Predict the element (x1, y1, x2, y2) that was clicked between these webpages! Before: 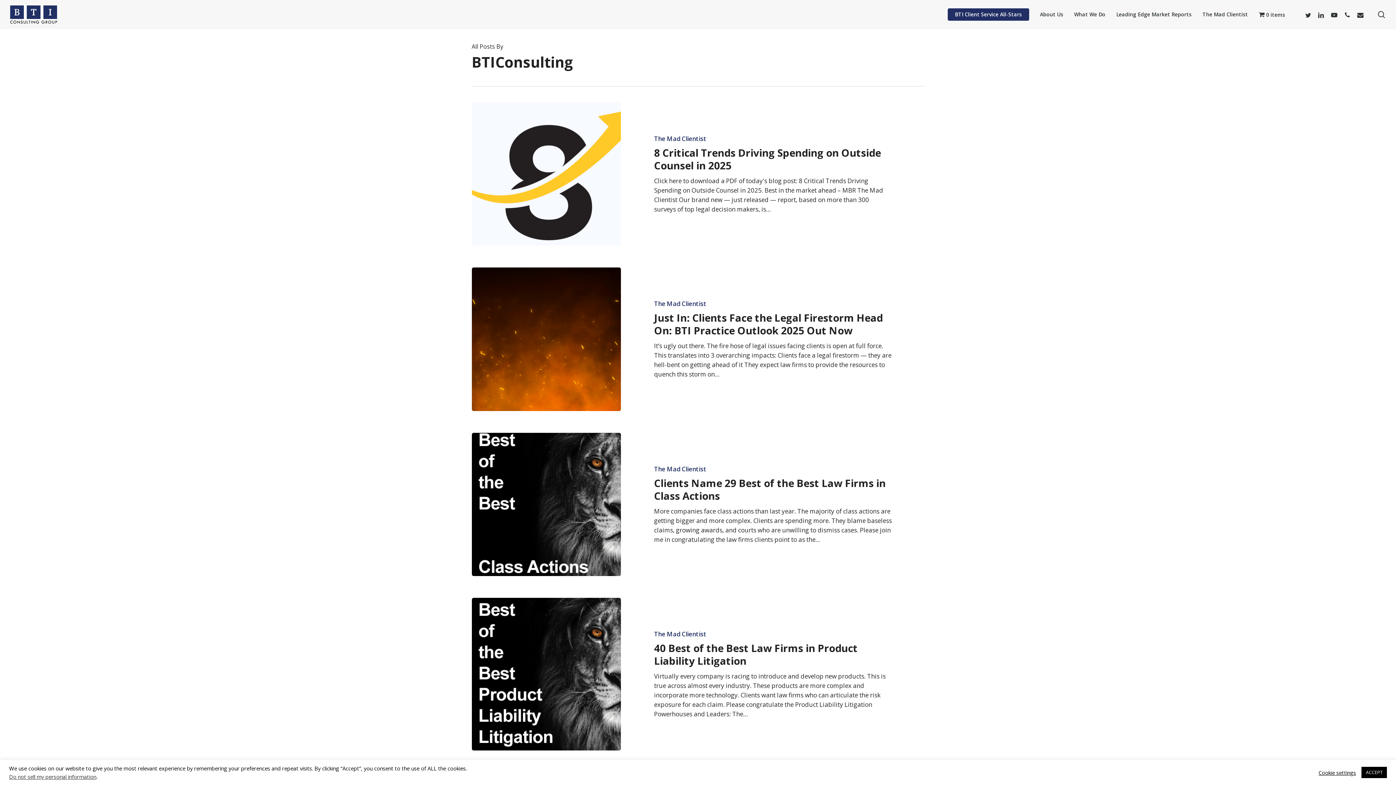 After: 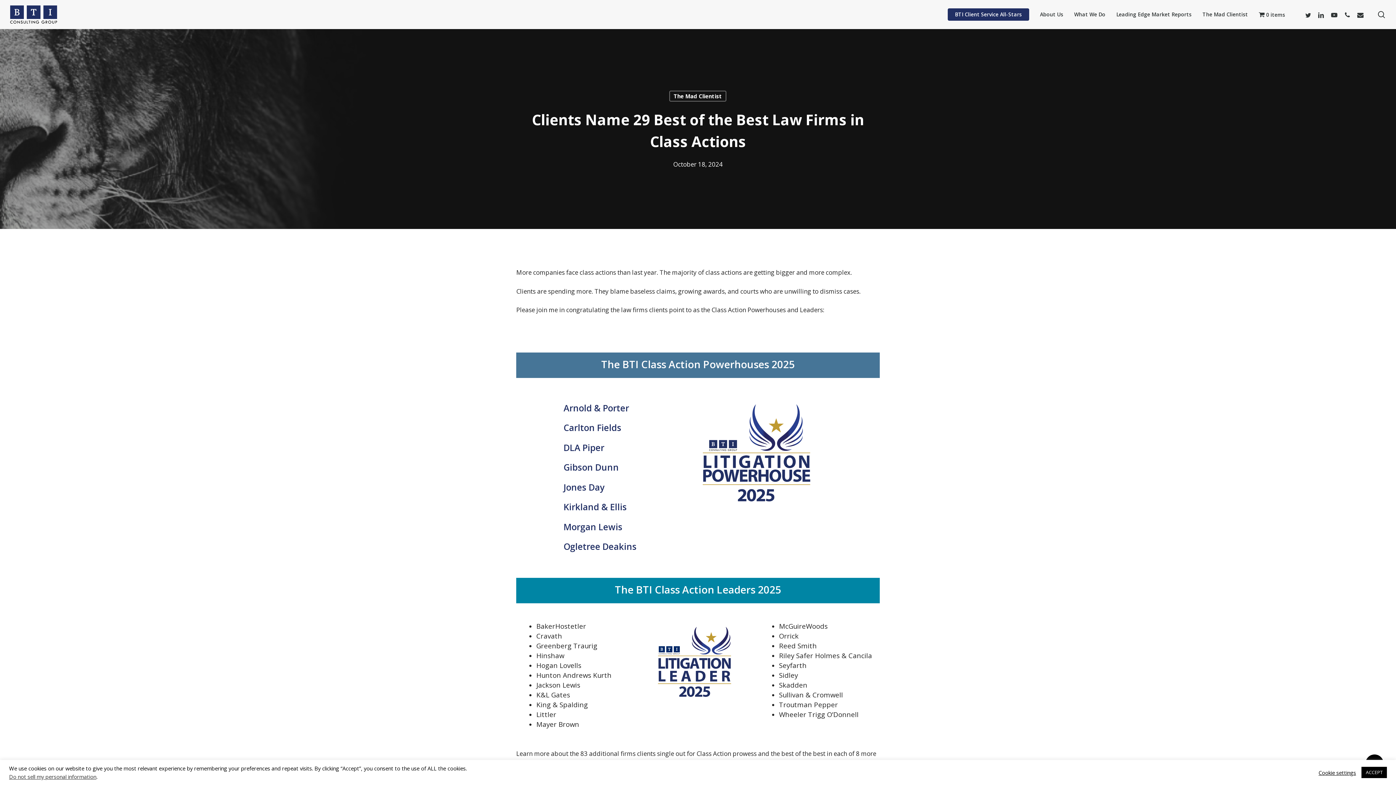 Action: label: Clients Name 29 Best of the Best Law Firms in Class Actions bbox: (471, 432, 621, 576)